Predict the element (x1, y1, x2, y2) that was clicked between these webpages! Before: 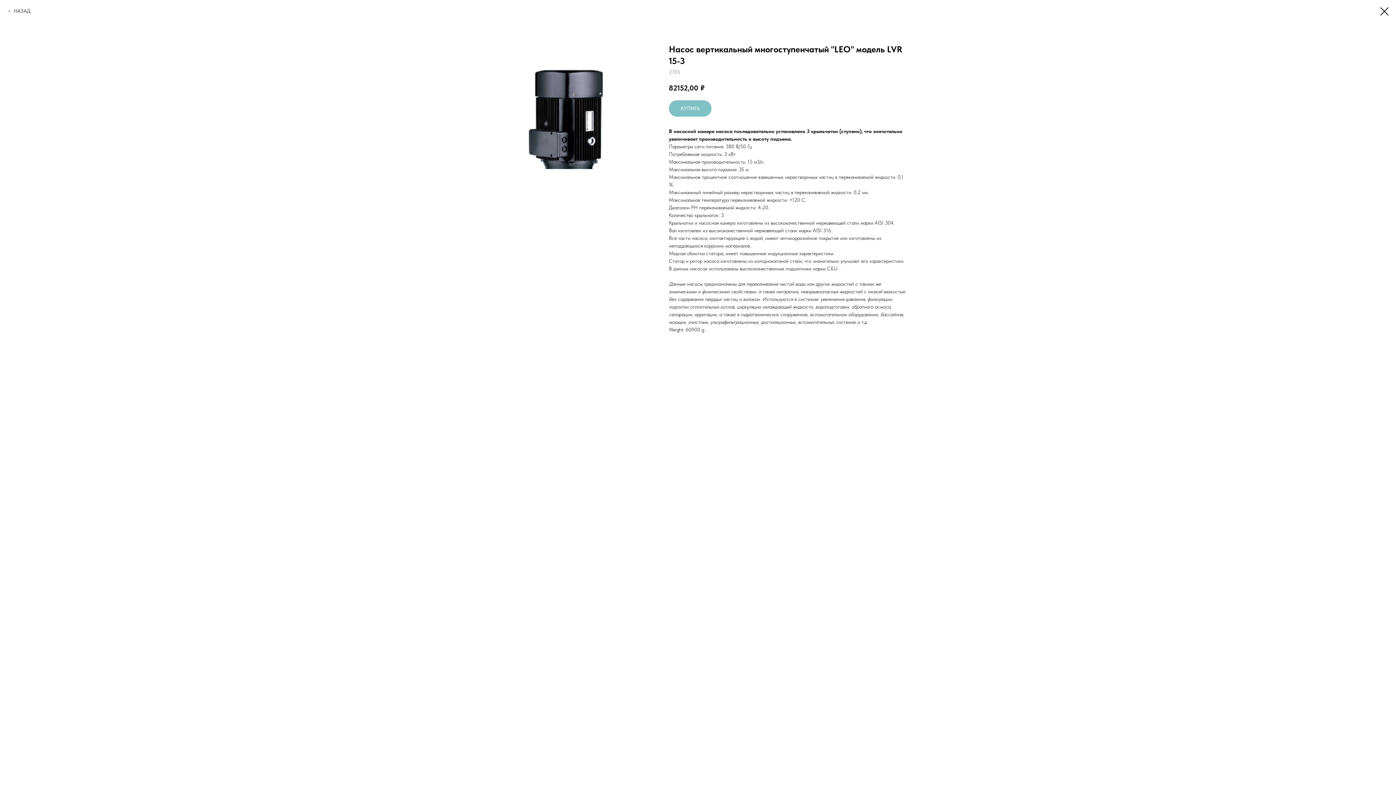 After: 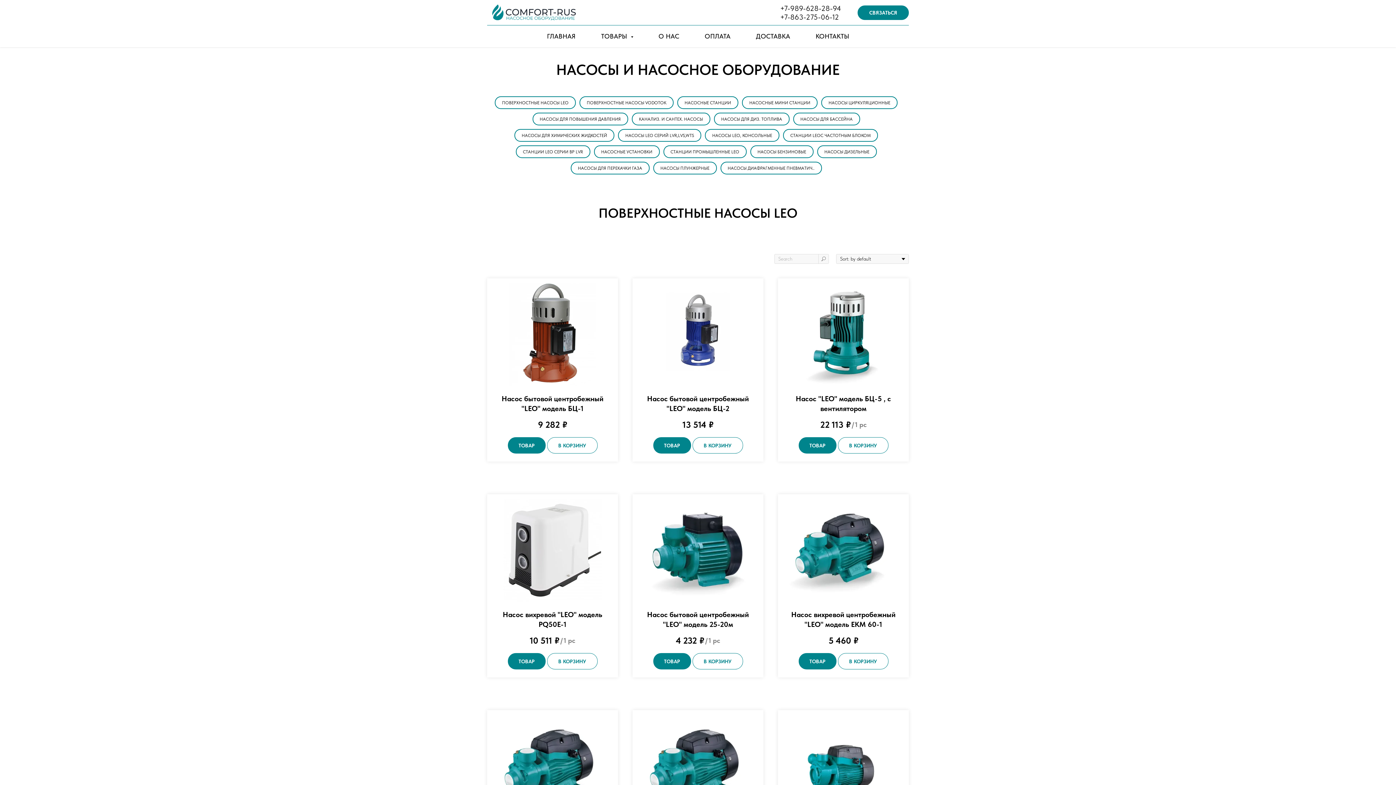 Action: bbox: (1380, 7, 1389, 15)